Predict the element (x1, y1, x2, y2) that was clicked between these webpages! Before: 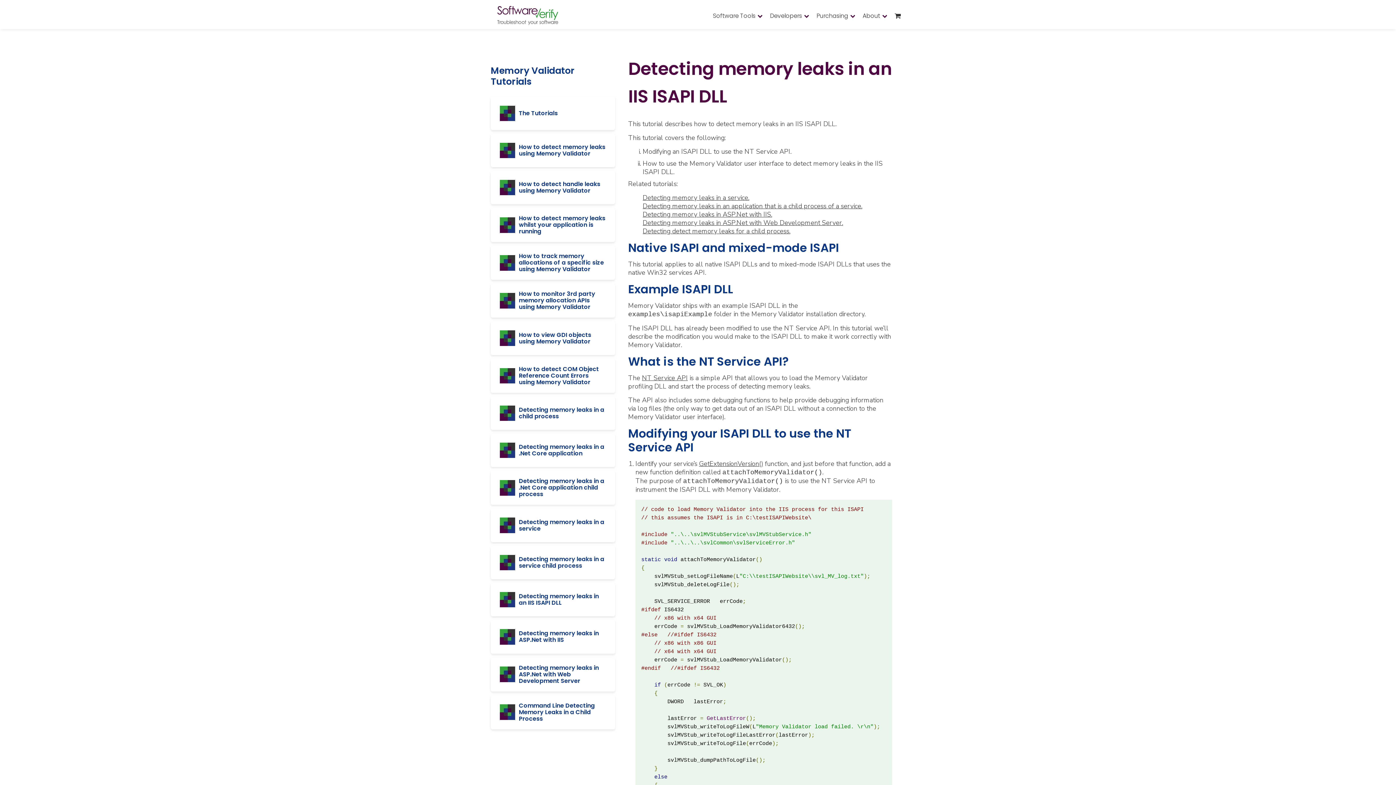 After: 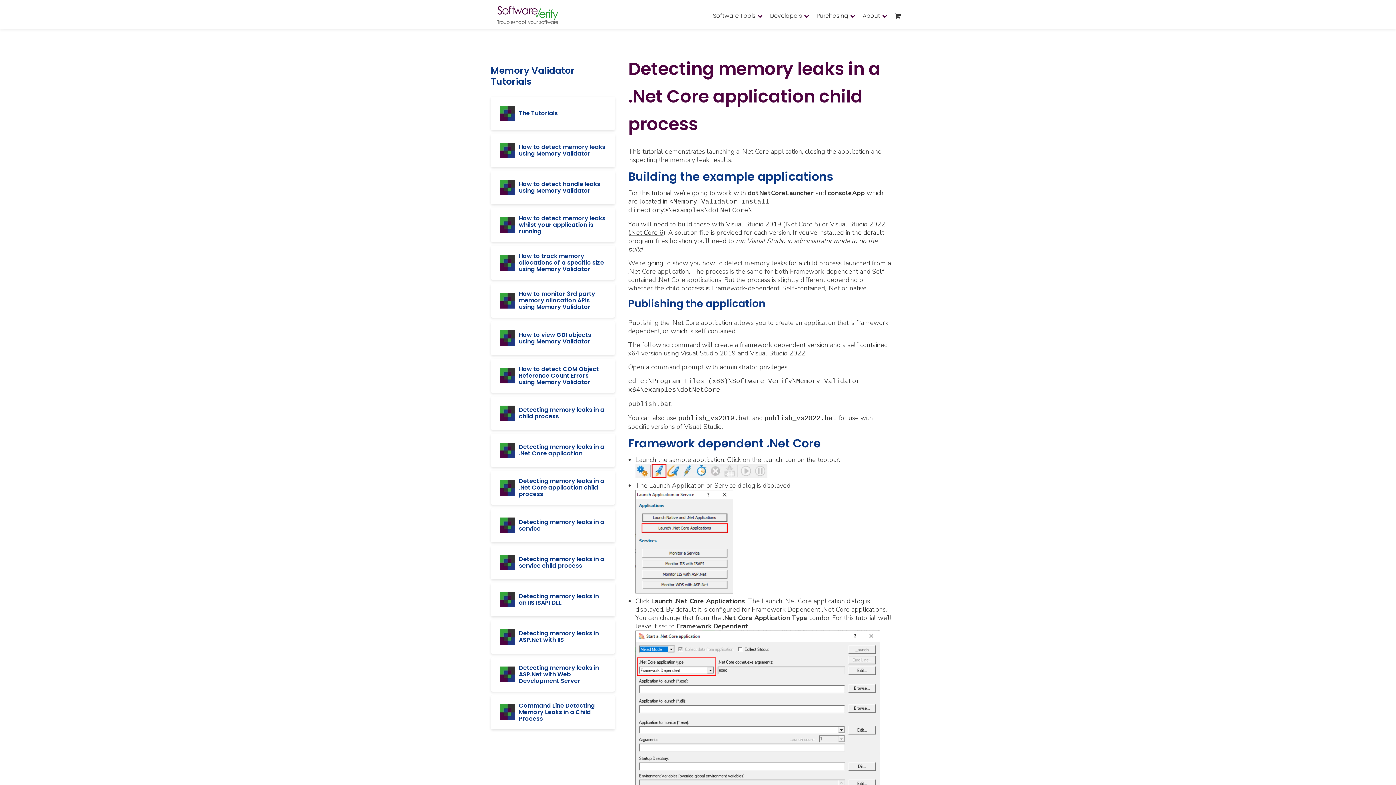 Action: label: Detecting memory leaks in a .Net Core application child process bbox: (490, 471, 615, 505)